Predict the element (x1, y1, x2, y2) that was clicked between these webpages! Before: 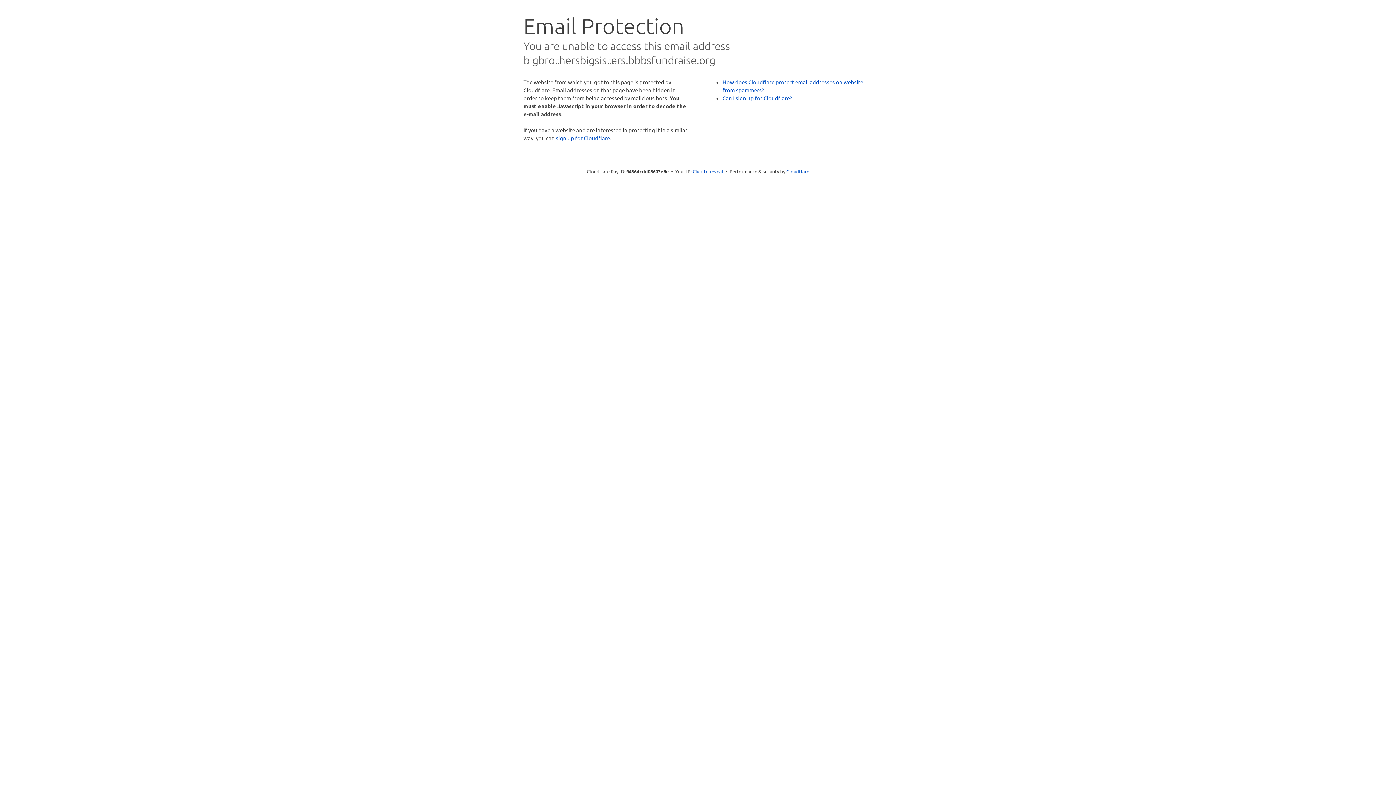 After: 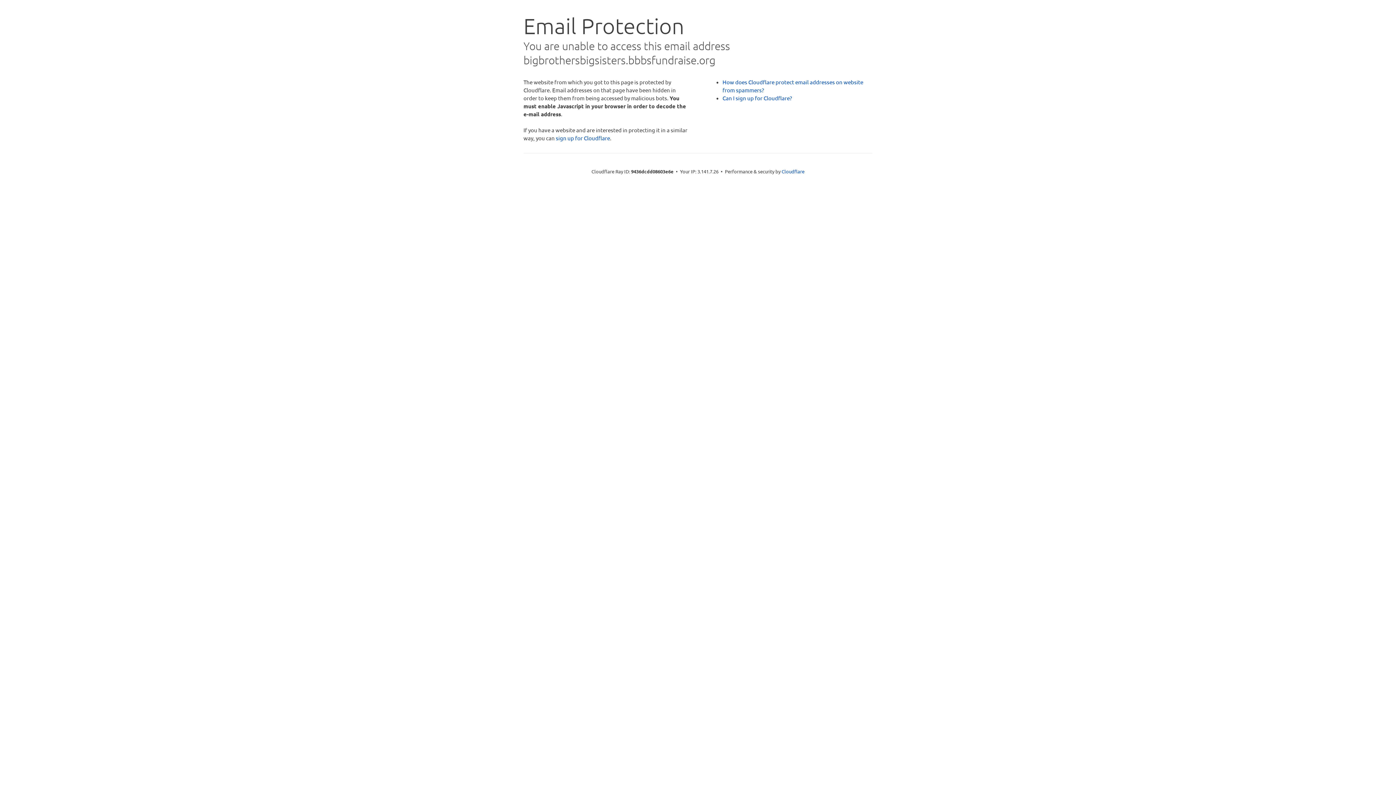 Action: bbox: (692, 168, 723, 175) label: Click to reveal